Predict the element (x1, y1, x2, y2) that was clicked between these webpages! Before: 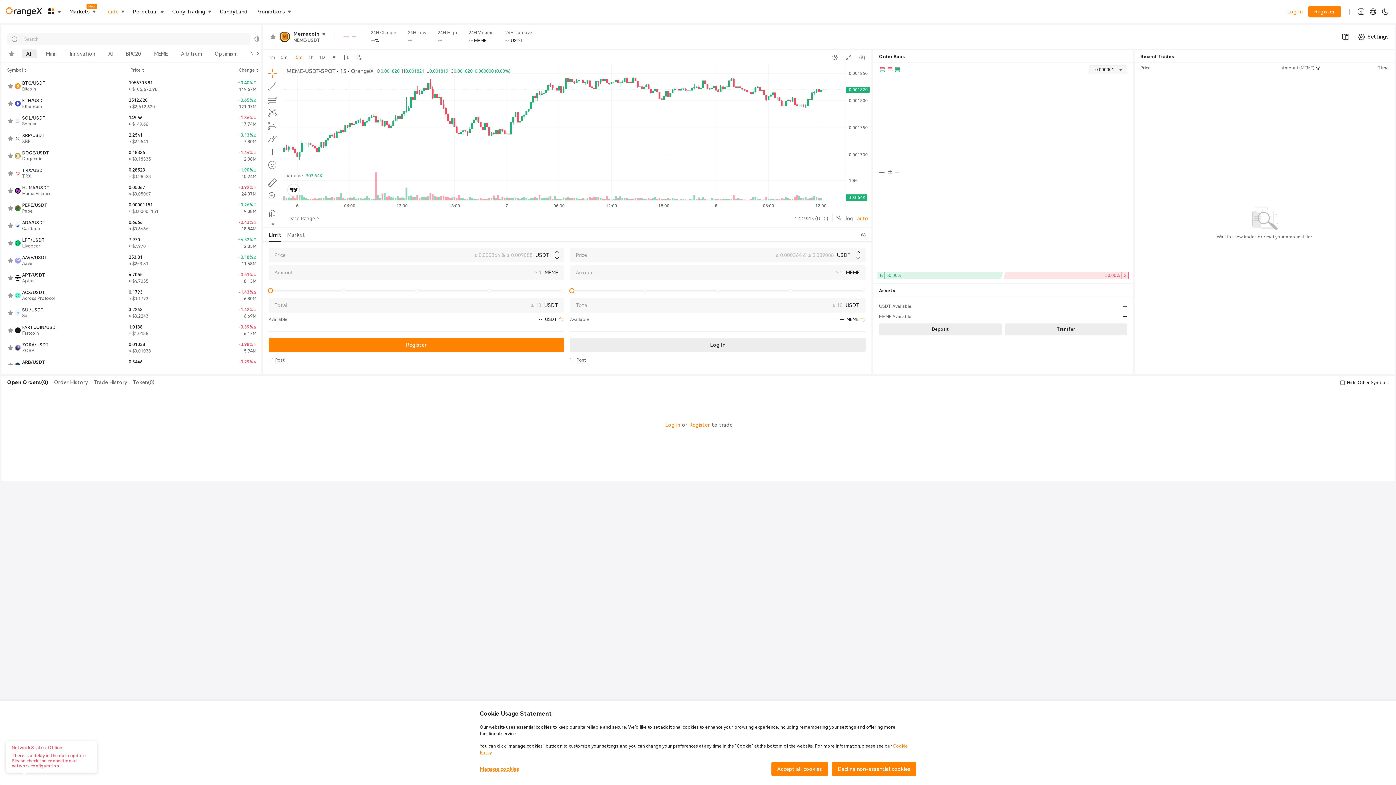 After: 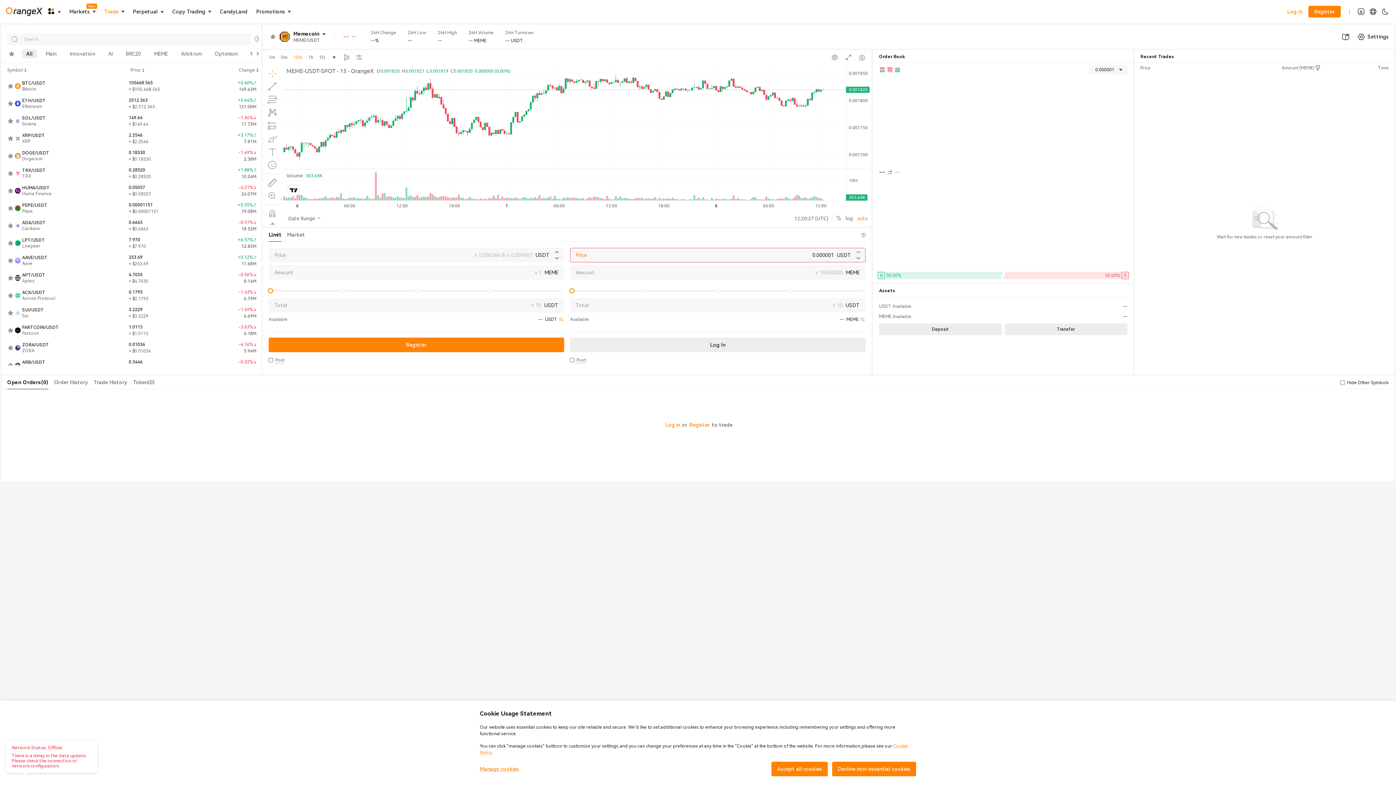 Action: bbox: (851, 249, 865, 255)